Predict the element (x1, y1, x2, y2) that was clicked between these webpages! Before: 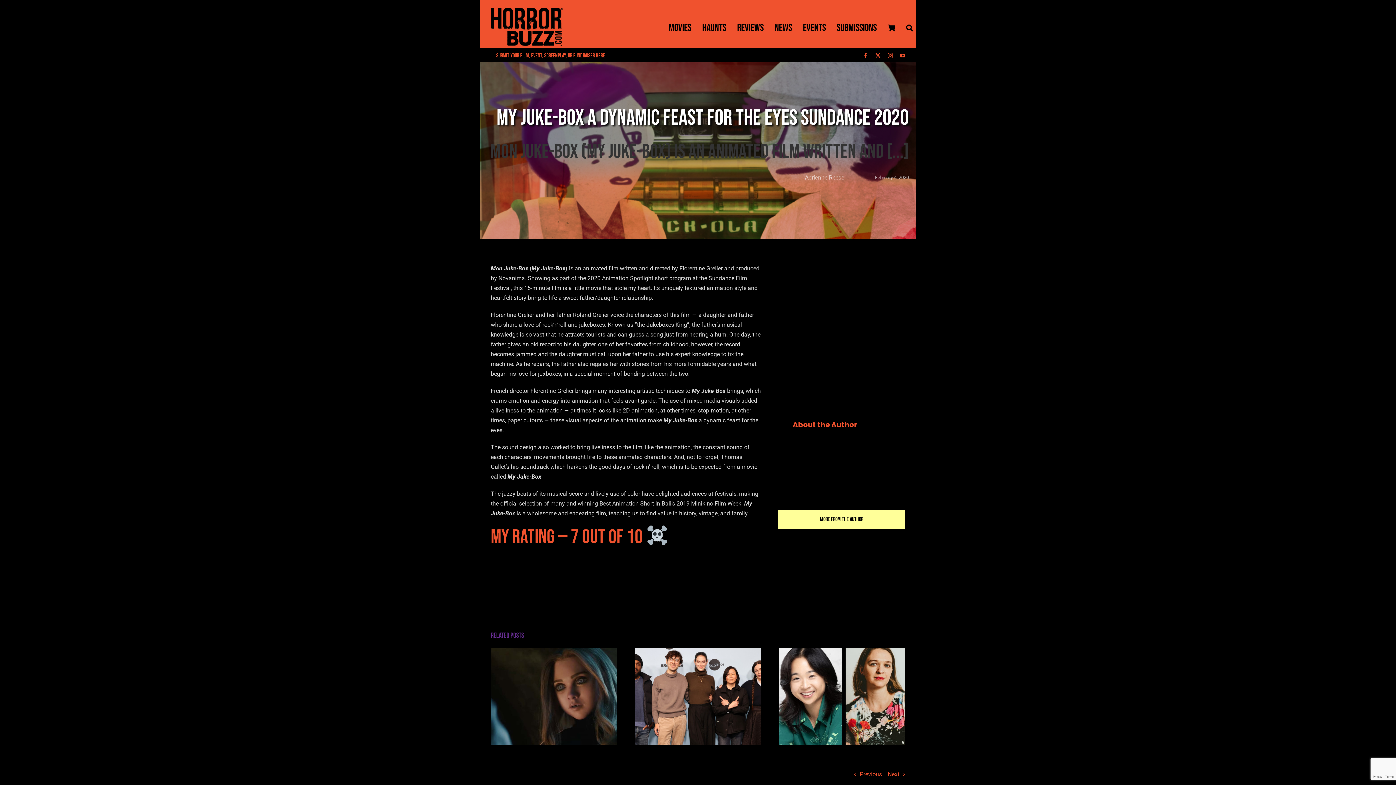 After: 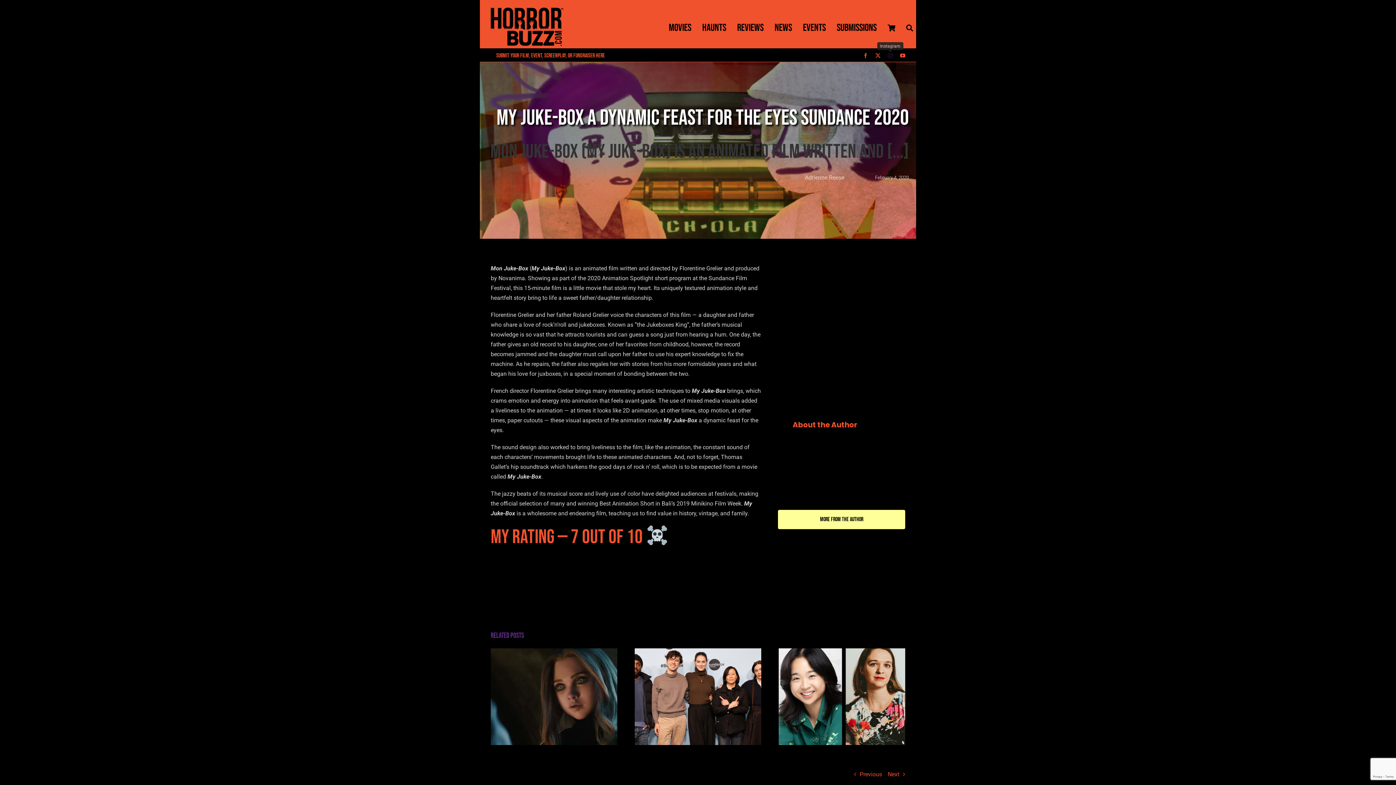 Action: bbox: (888, 53, 893, 58) label: instagram